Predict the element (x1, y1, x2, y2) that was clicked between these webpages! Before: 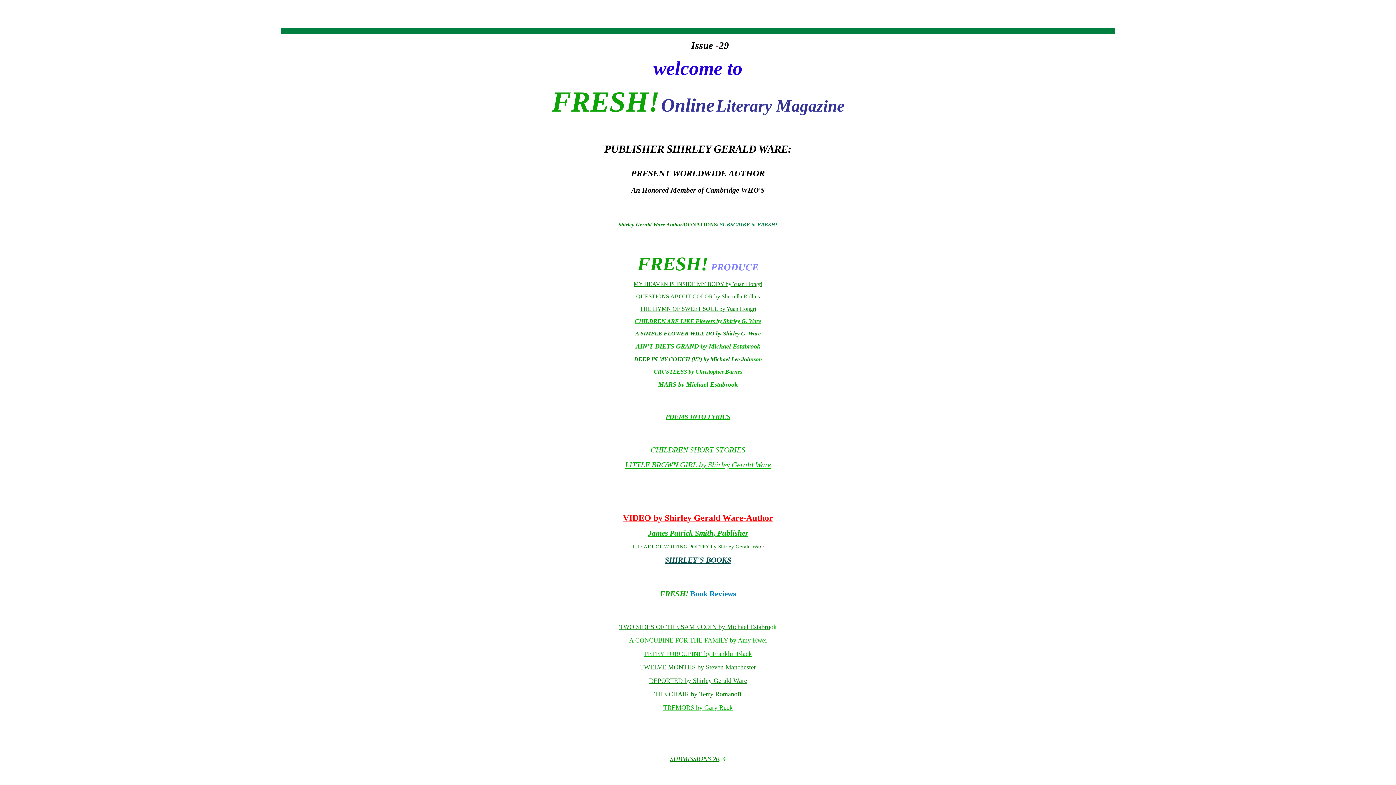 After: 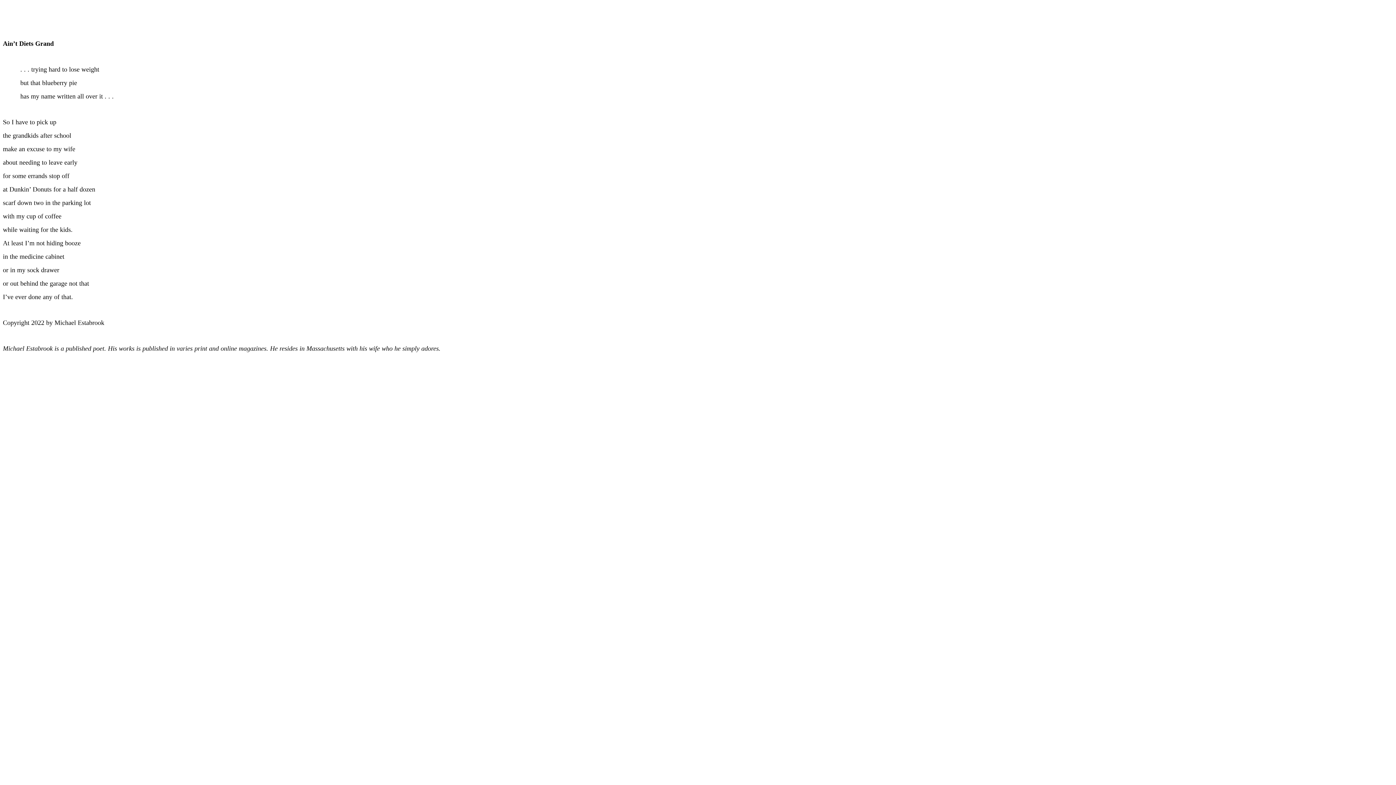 Action: bbox: (635, 343, 760, 349) label: AIN'T DIETS GRAND by Michael Estabrook